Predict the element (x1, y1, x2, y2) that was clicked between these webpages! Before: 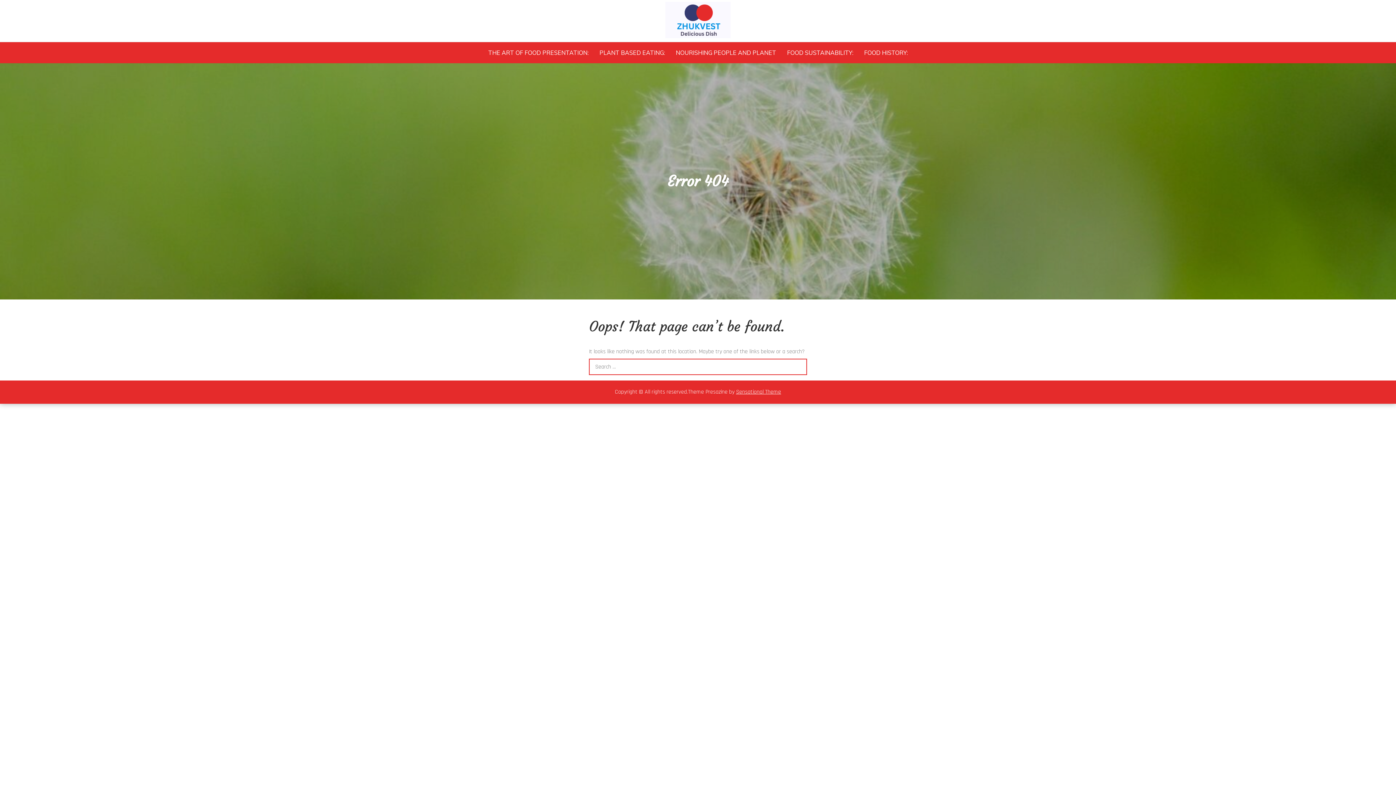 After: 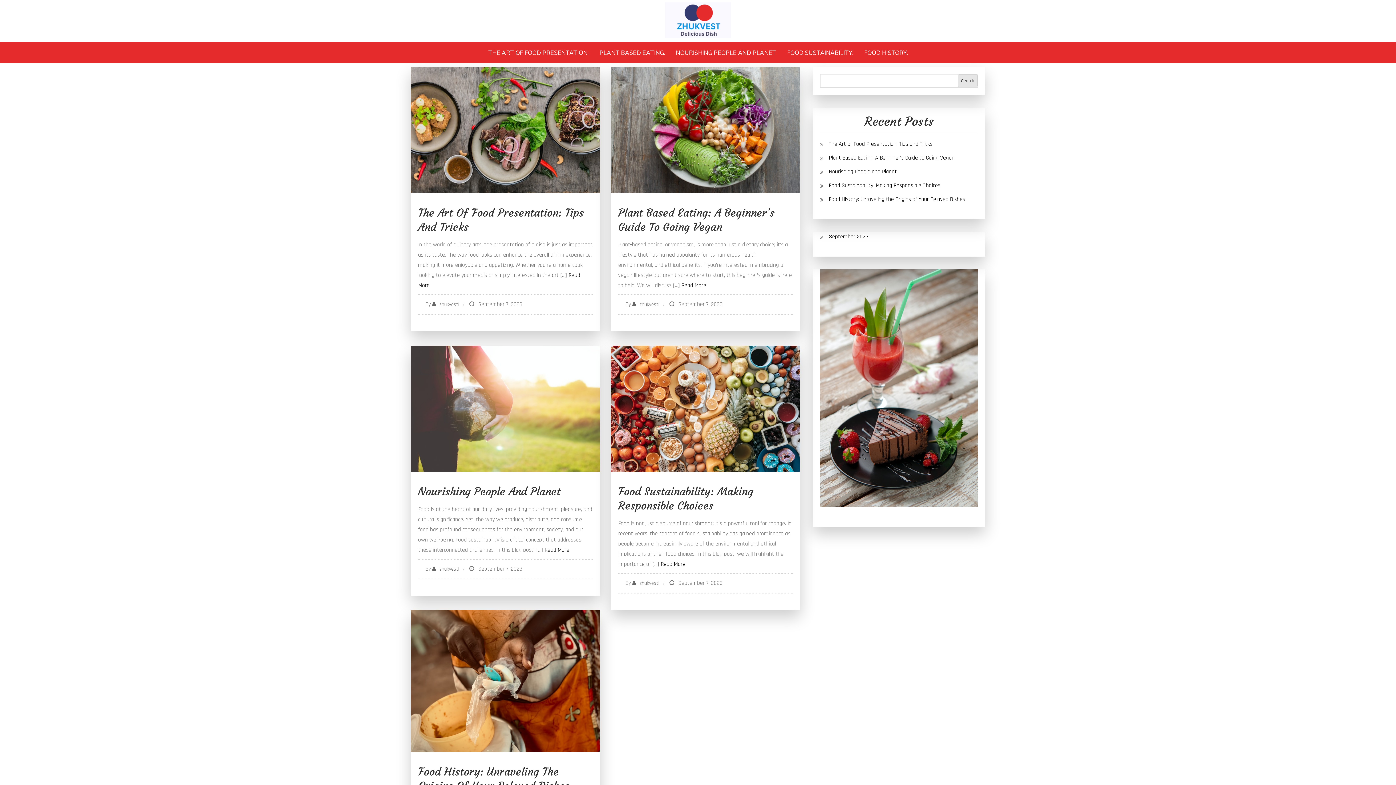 Action: bbox: (665, 16, 731, 23)